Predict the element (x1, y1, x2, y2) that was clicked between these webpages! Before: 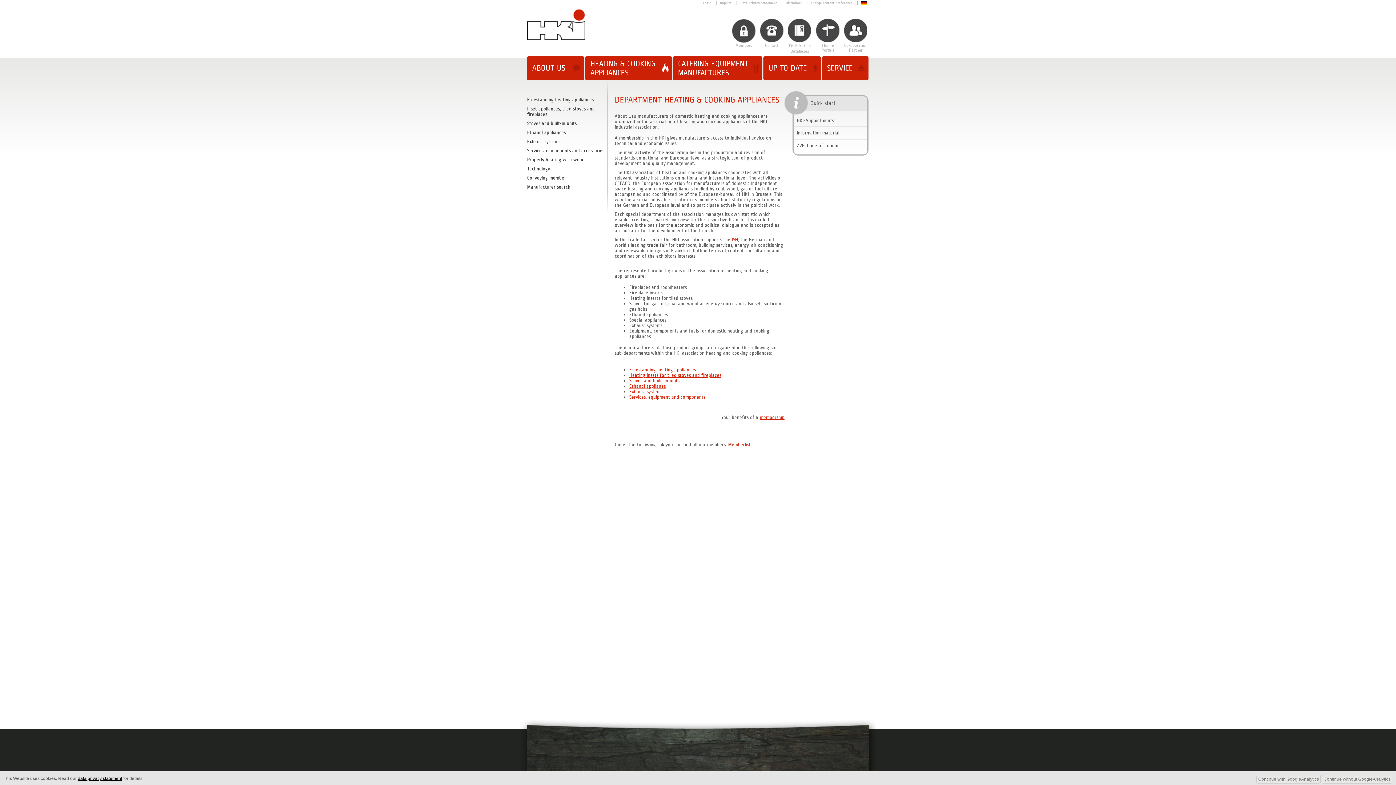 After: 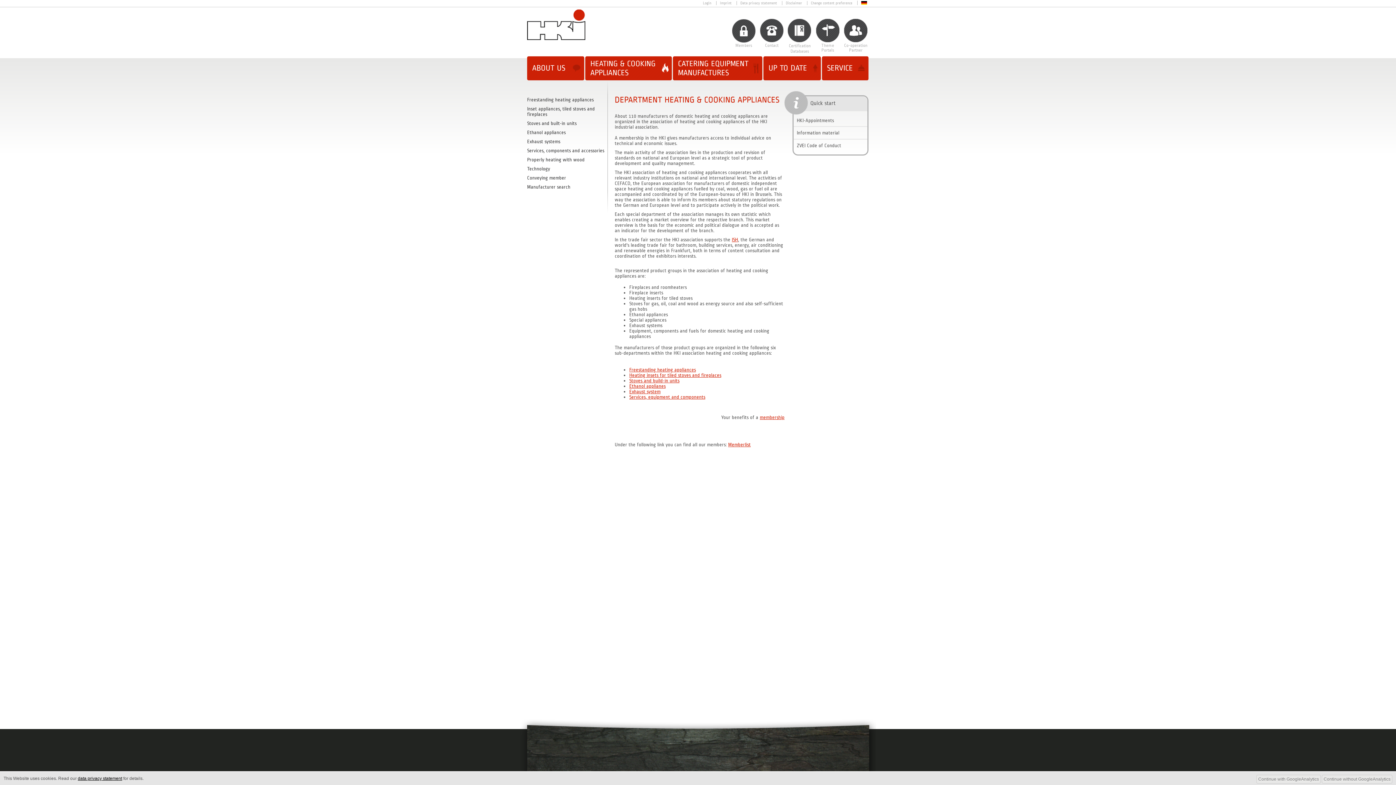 Action: bbox: (758, 18, 785, 74) label: Contact